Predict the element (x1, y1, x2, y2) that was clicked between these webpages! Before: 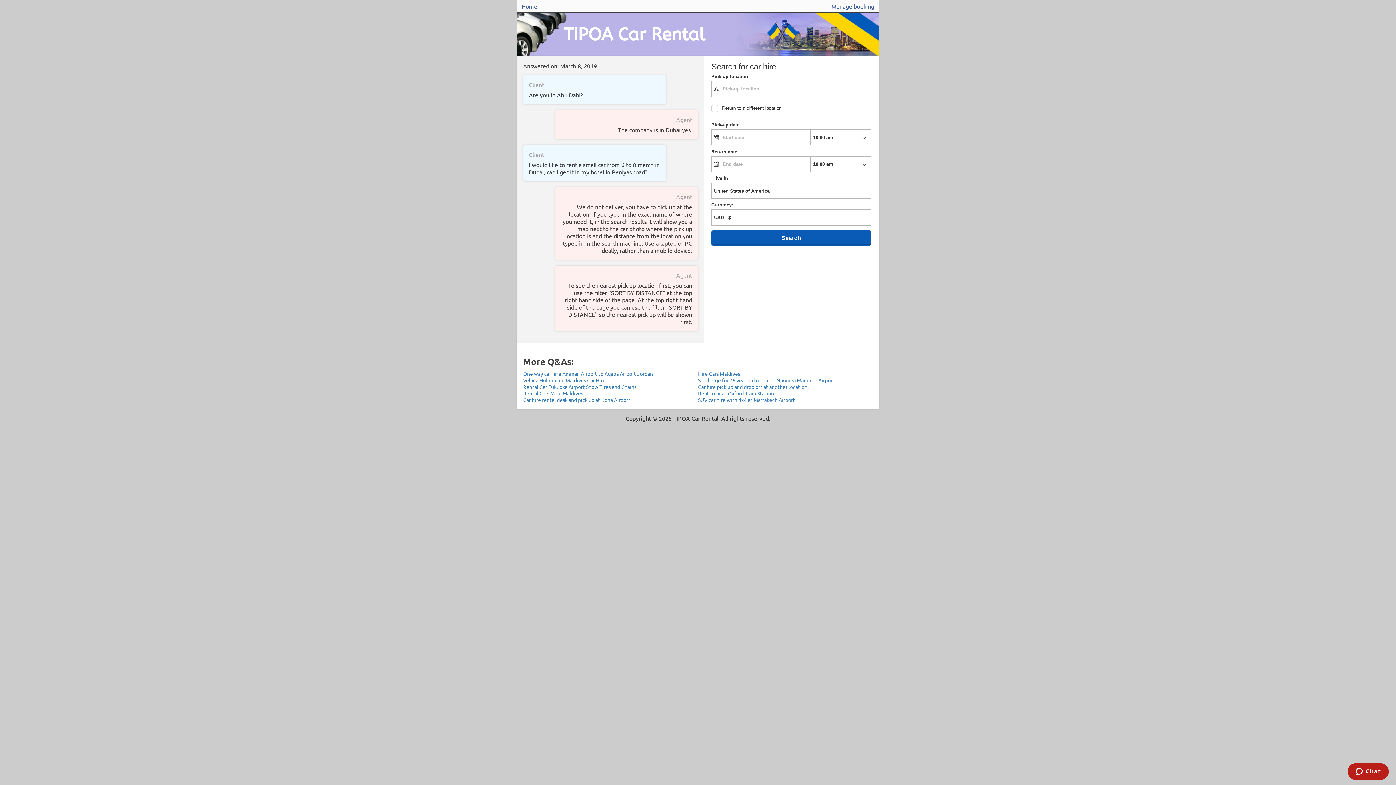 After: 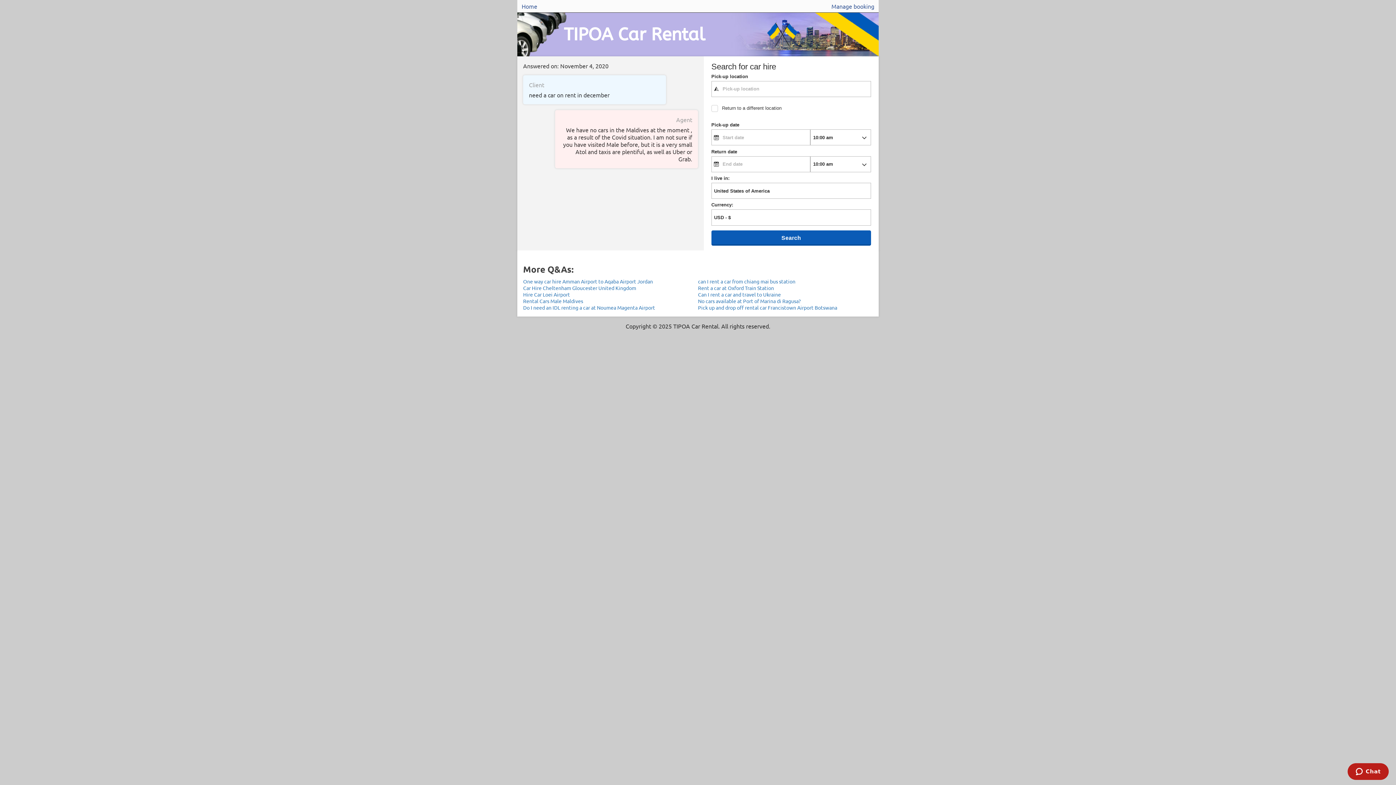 Action: label: Hire Cars Maldives bbox: (698, 370, 873, 377)